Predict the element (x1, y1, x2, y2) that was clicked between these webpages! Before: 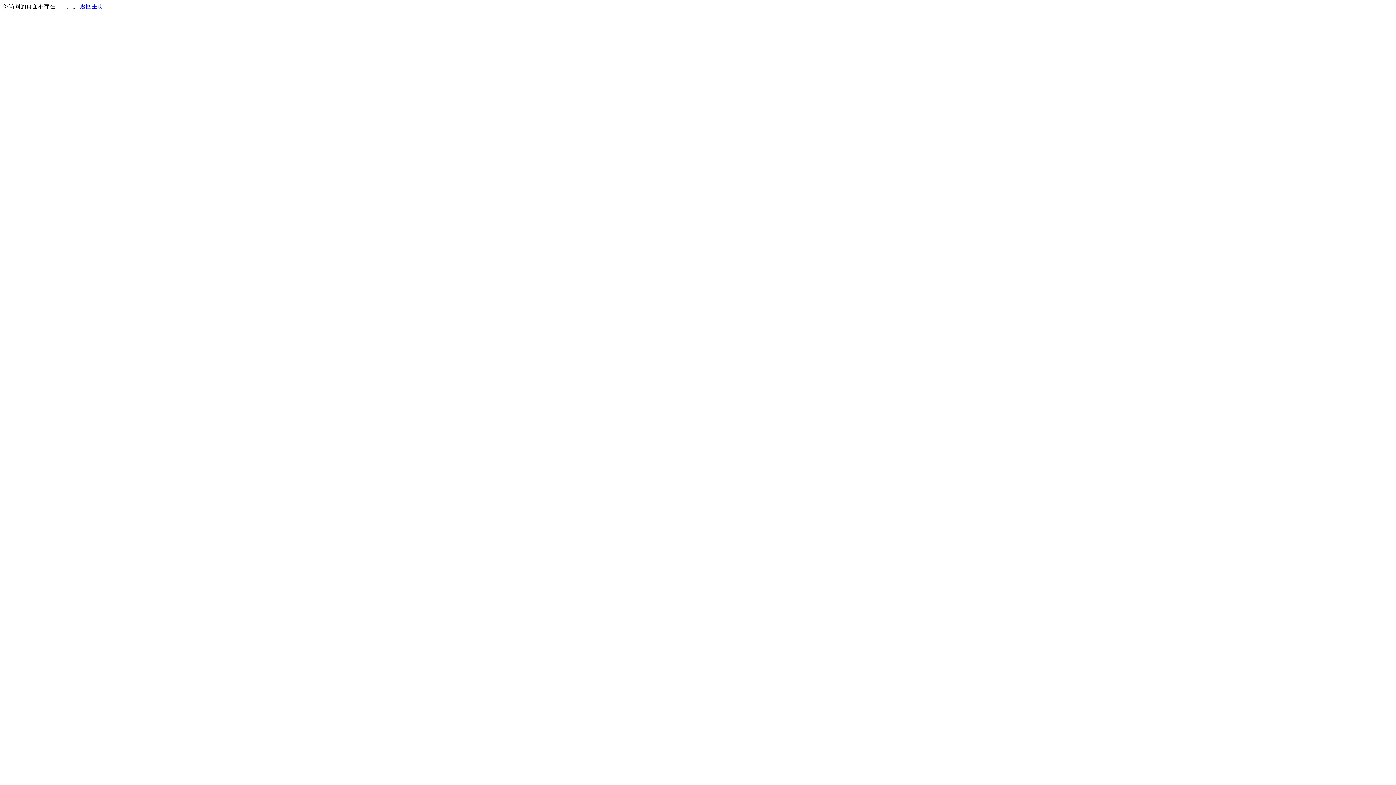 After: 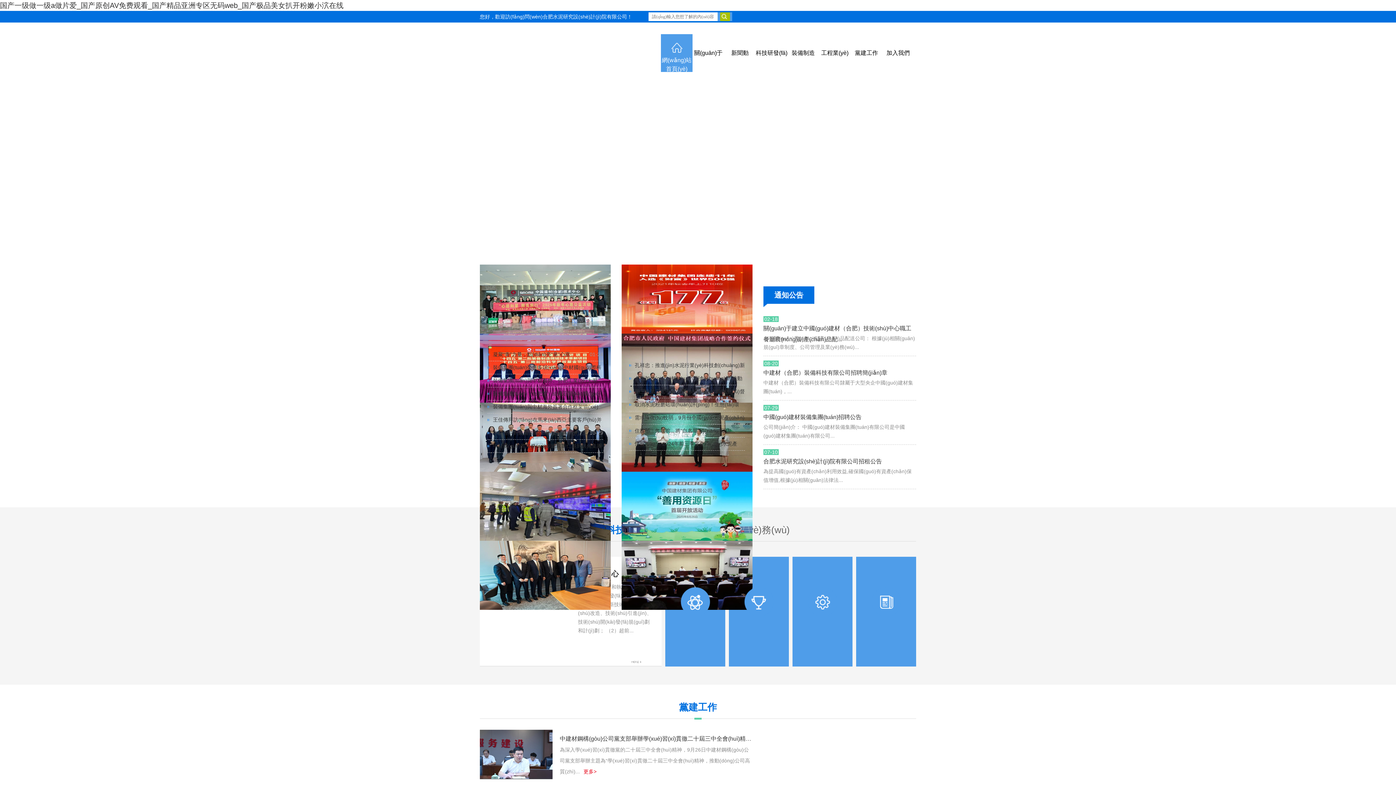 Action: bbox: (80, 3, 103, 9) label: 返回主页